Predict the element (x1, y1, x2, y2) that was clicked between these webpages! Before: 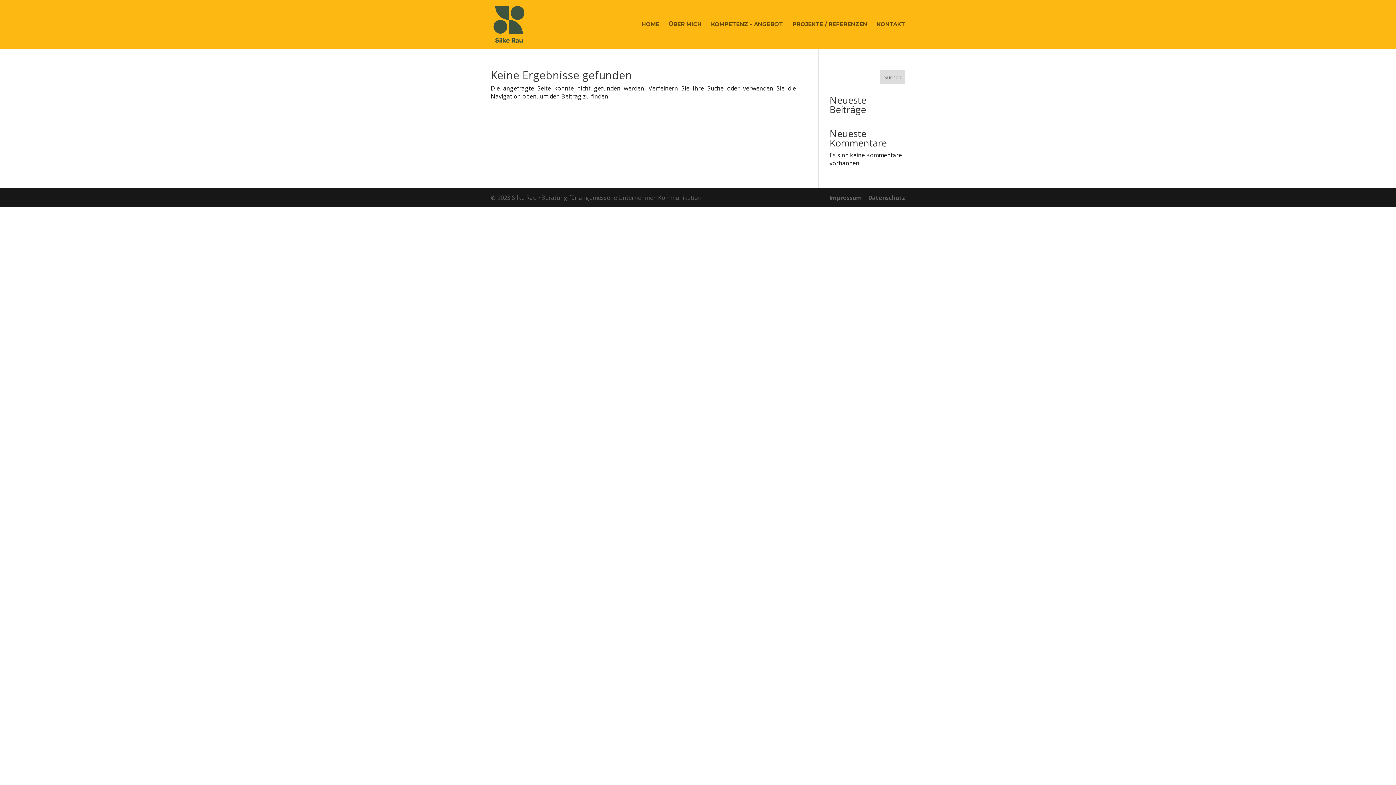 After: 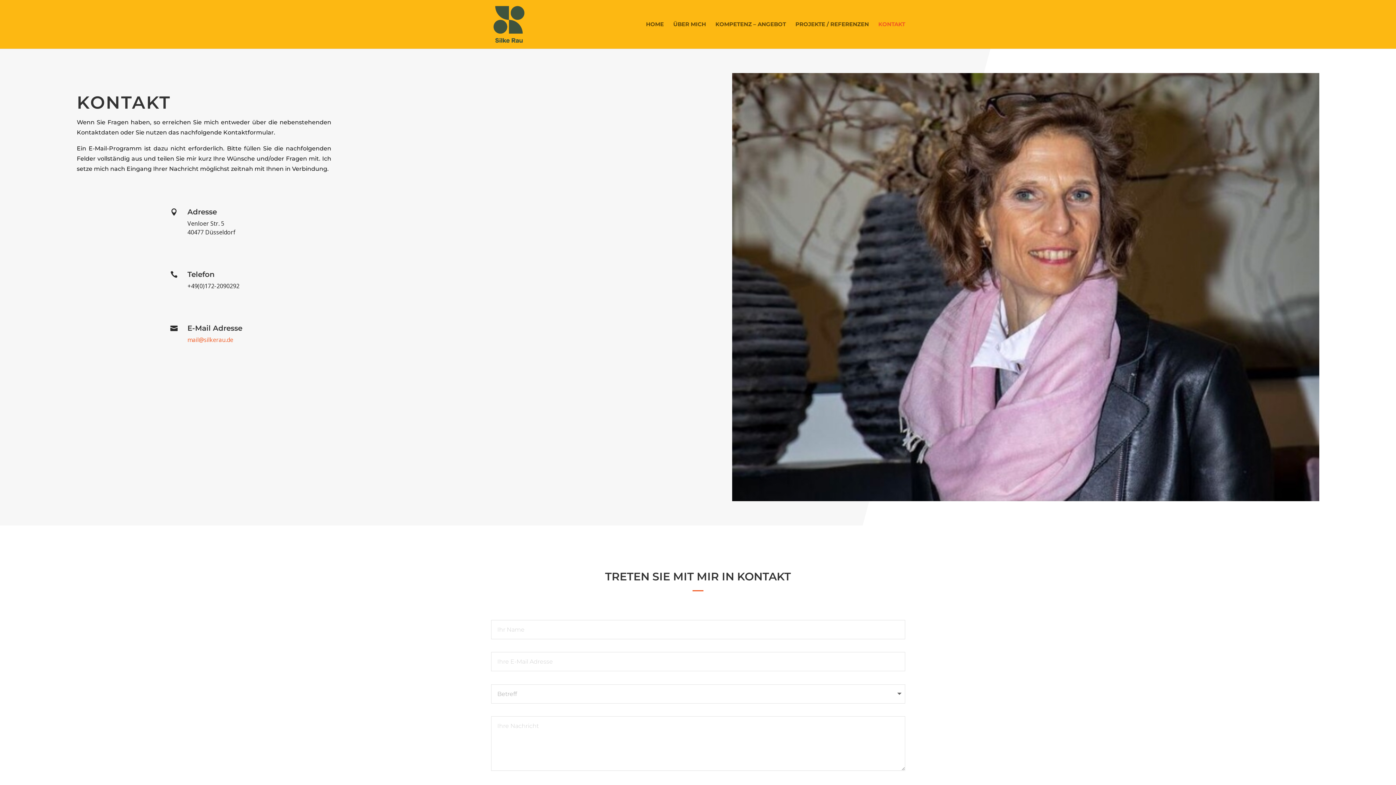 Action: bbox: (877, 21, 905, 48) label: KONTAKT